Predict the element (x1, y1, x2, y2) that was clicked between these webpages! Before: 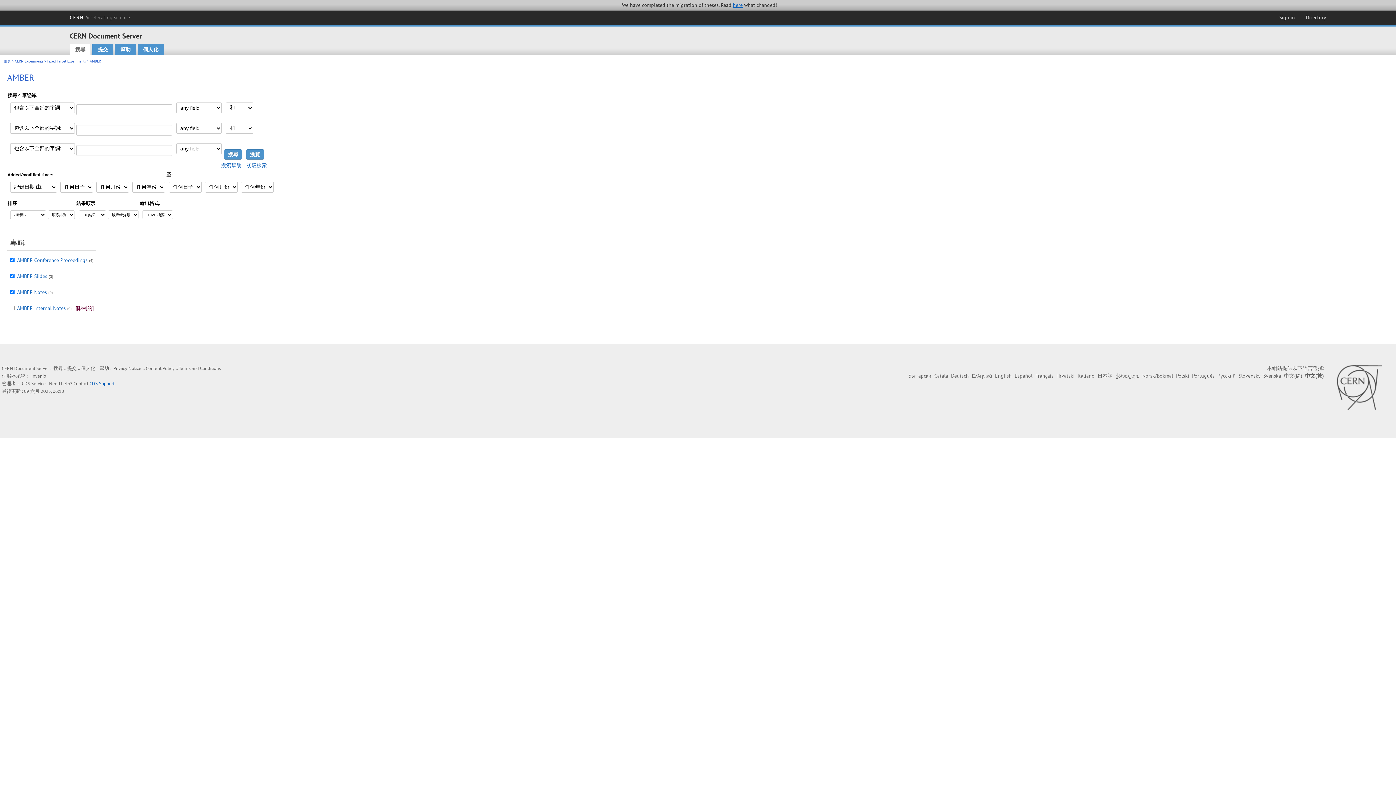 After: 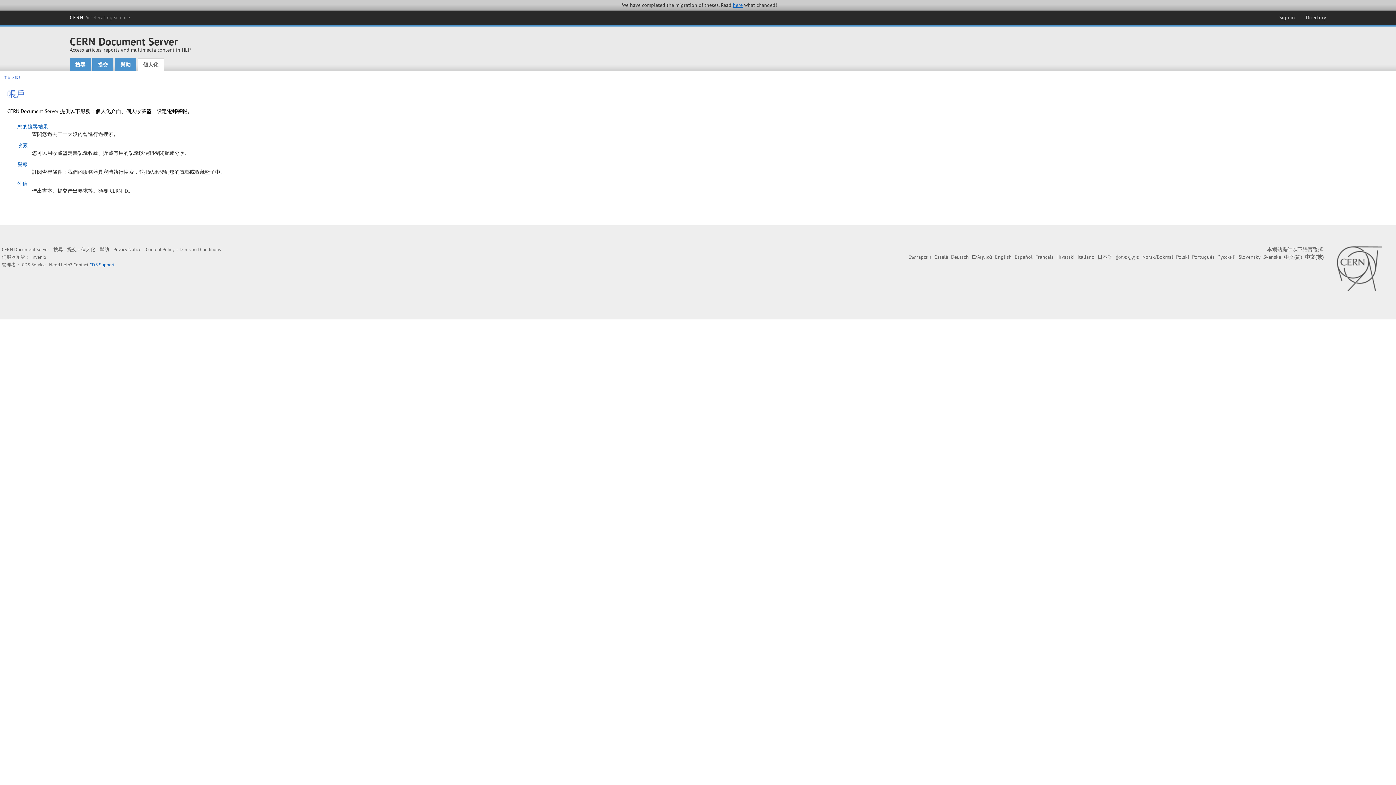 Action: label: 個人化 bbox: (81, 365, 95, 371)